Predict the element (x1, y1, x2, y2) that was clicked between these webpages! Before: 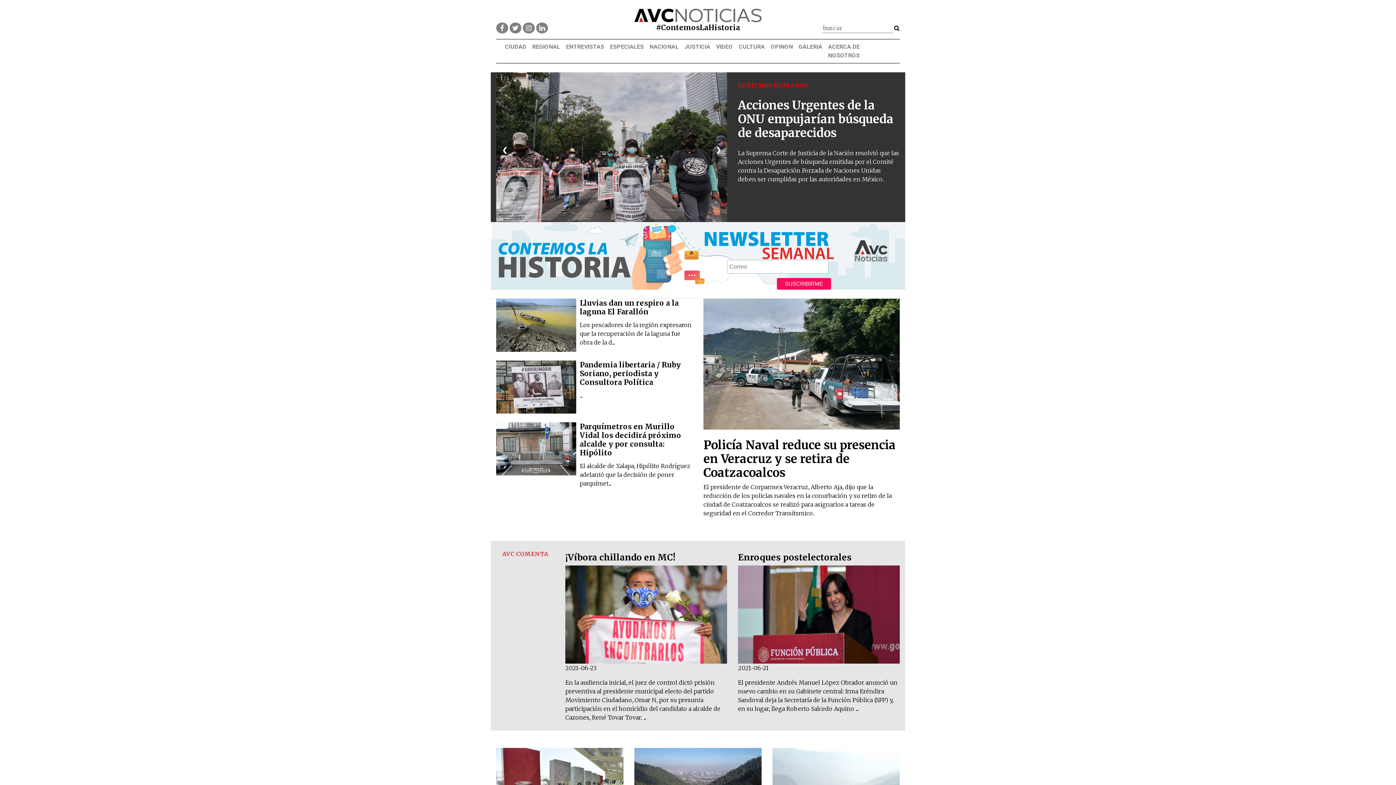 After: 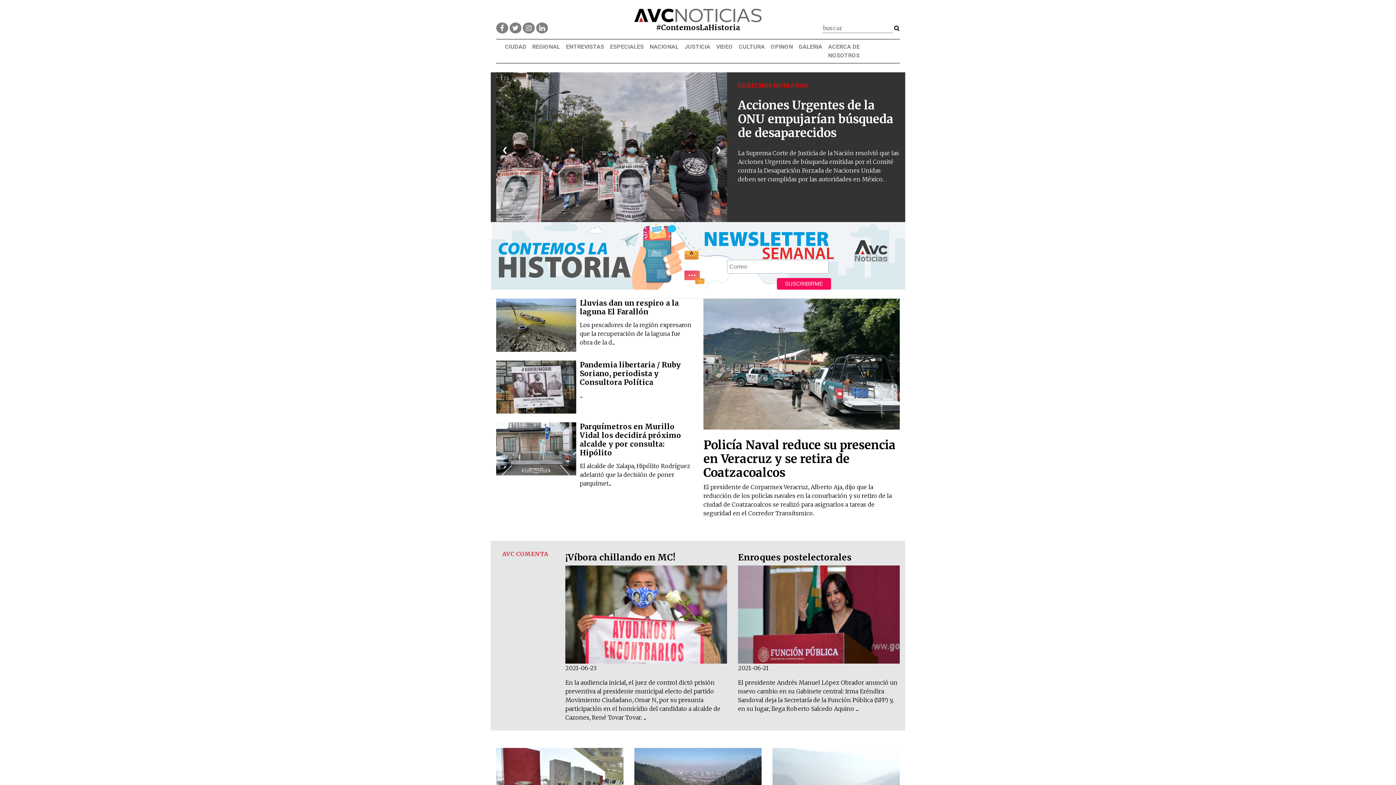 Action: bbox: (768, 39, 796, 54) label: OPINON